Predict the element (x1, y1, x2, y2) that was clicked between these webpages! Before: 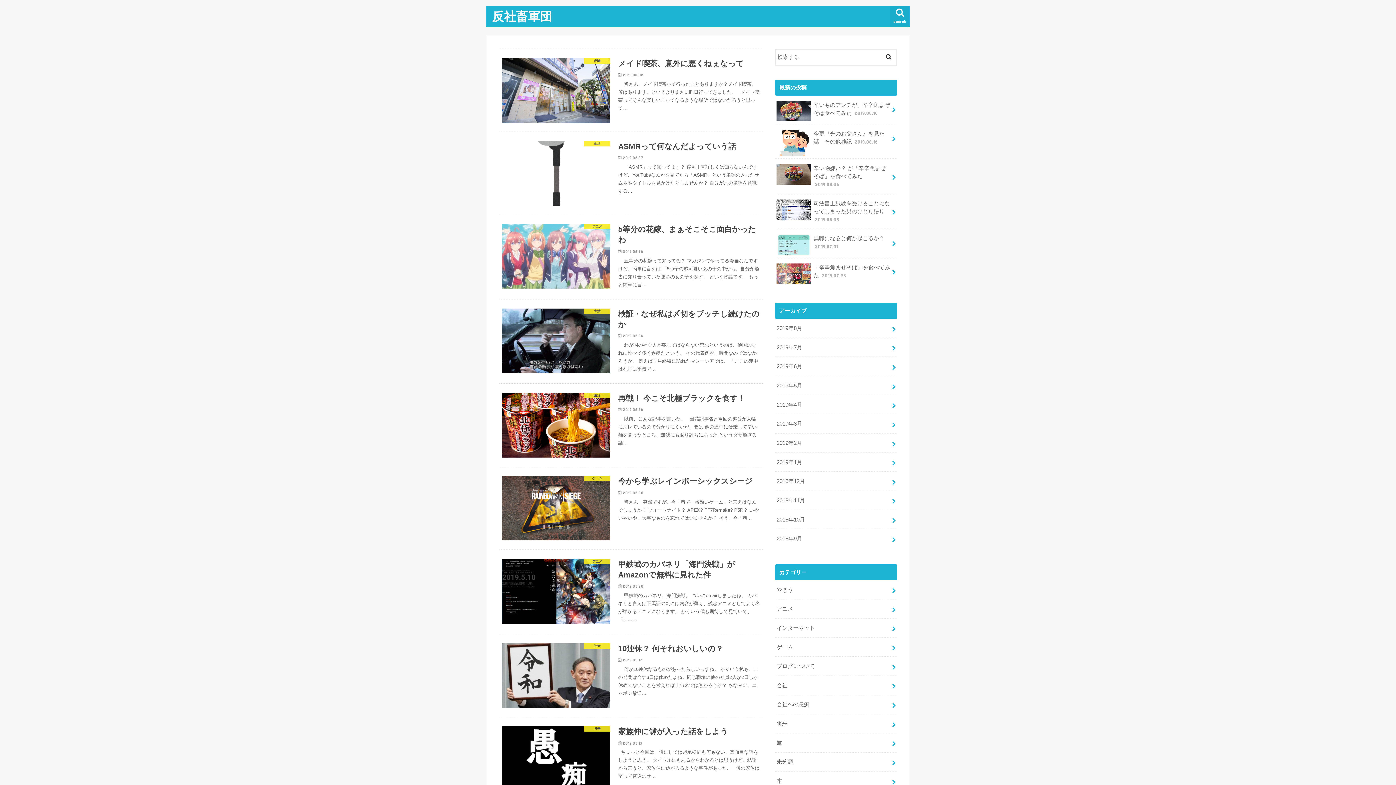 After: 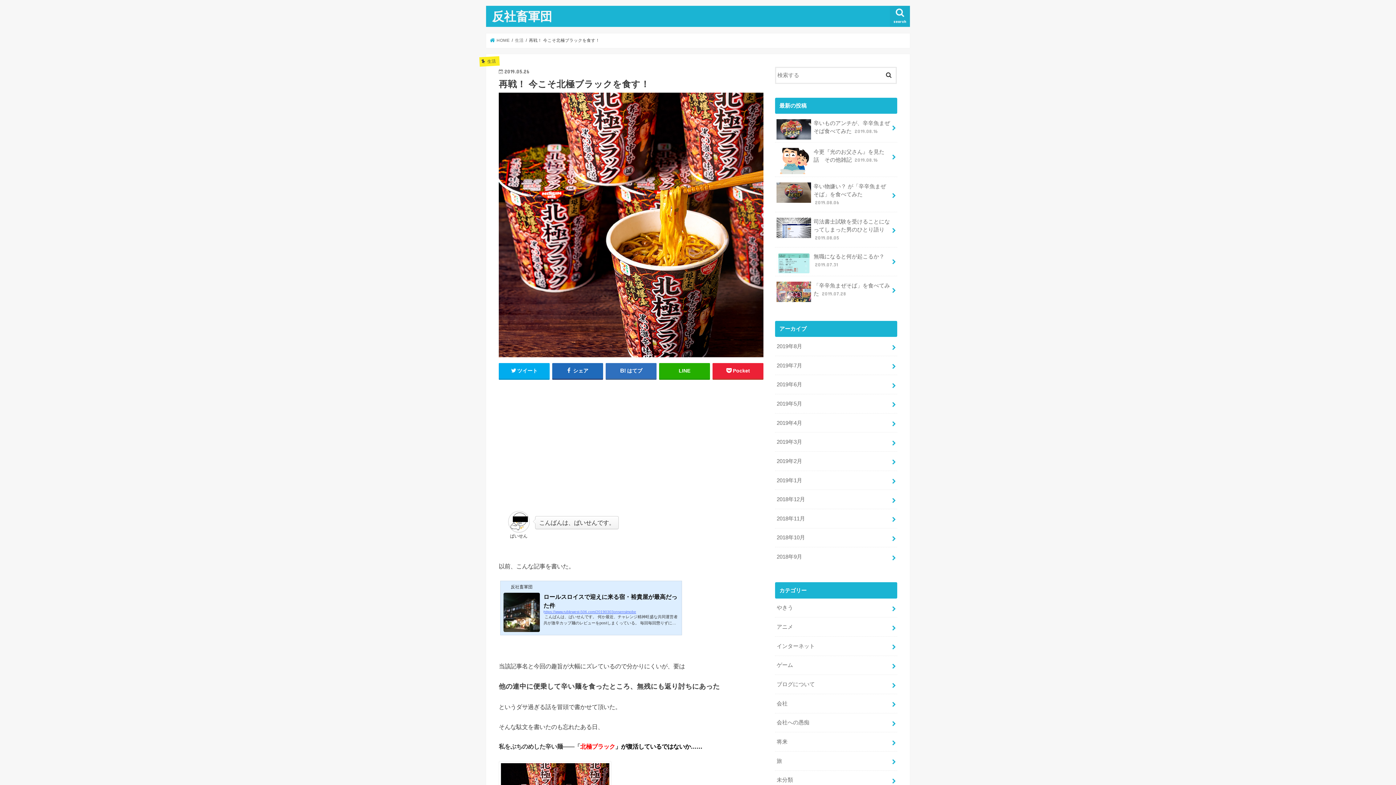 Action: bbox: (498, 384, 763, 467) label: 生活
再戦！ 今こそ北極ブラックを食す！

2019.05.26

    以前、こんな記事を書いた。   当該記事名と今回の趣旨が大幅にズレているので分かりにくいが、要は 他の連中に便乗して辛い麺を食ったところ、無残にも返り討ちにあった というダサ過ぎる話…